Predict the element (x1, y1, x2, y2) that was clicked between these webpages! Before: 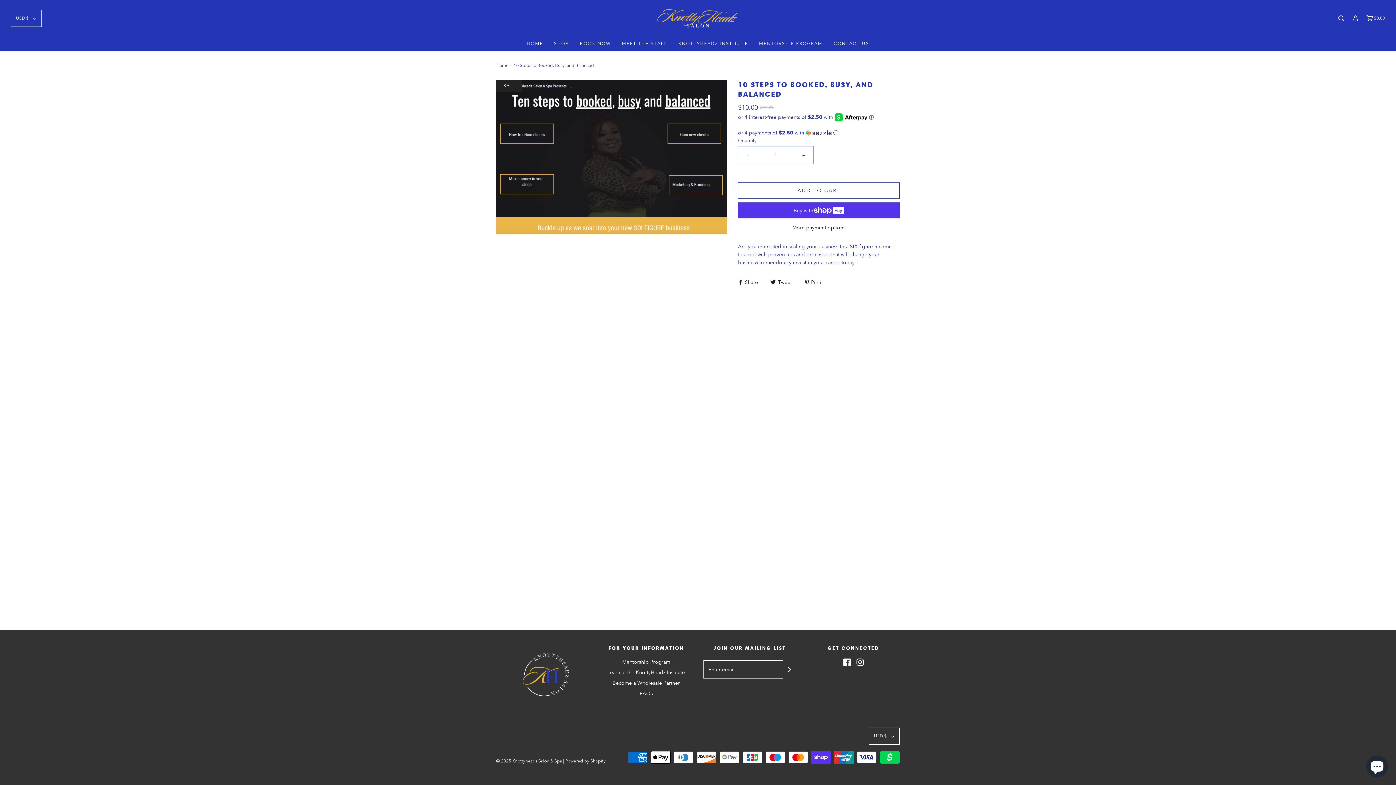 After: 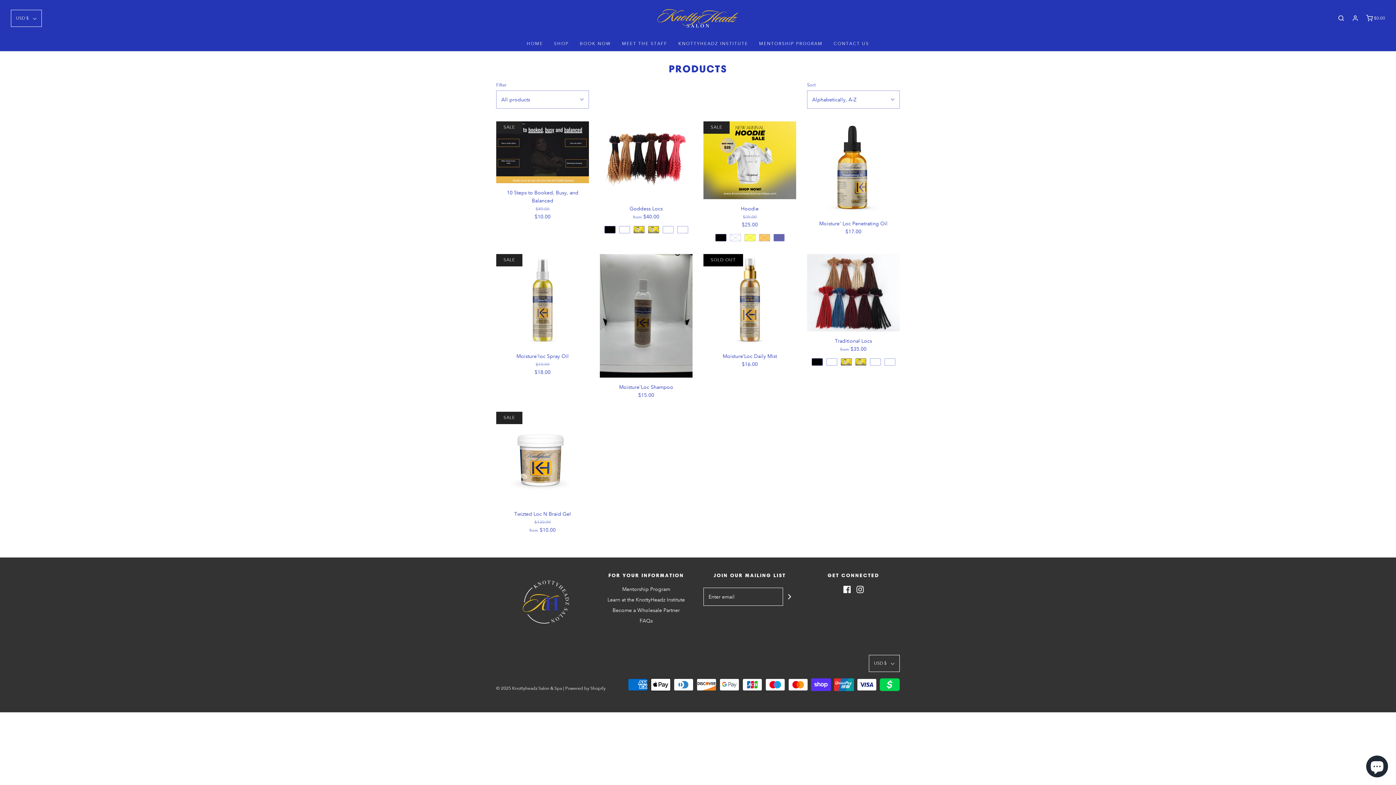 Action: bbox: (554, 36, 569, 50) label: SHOP